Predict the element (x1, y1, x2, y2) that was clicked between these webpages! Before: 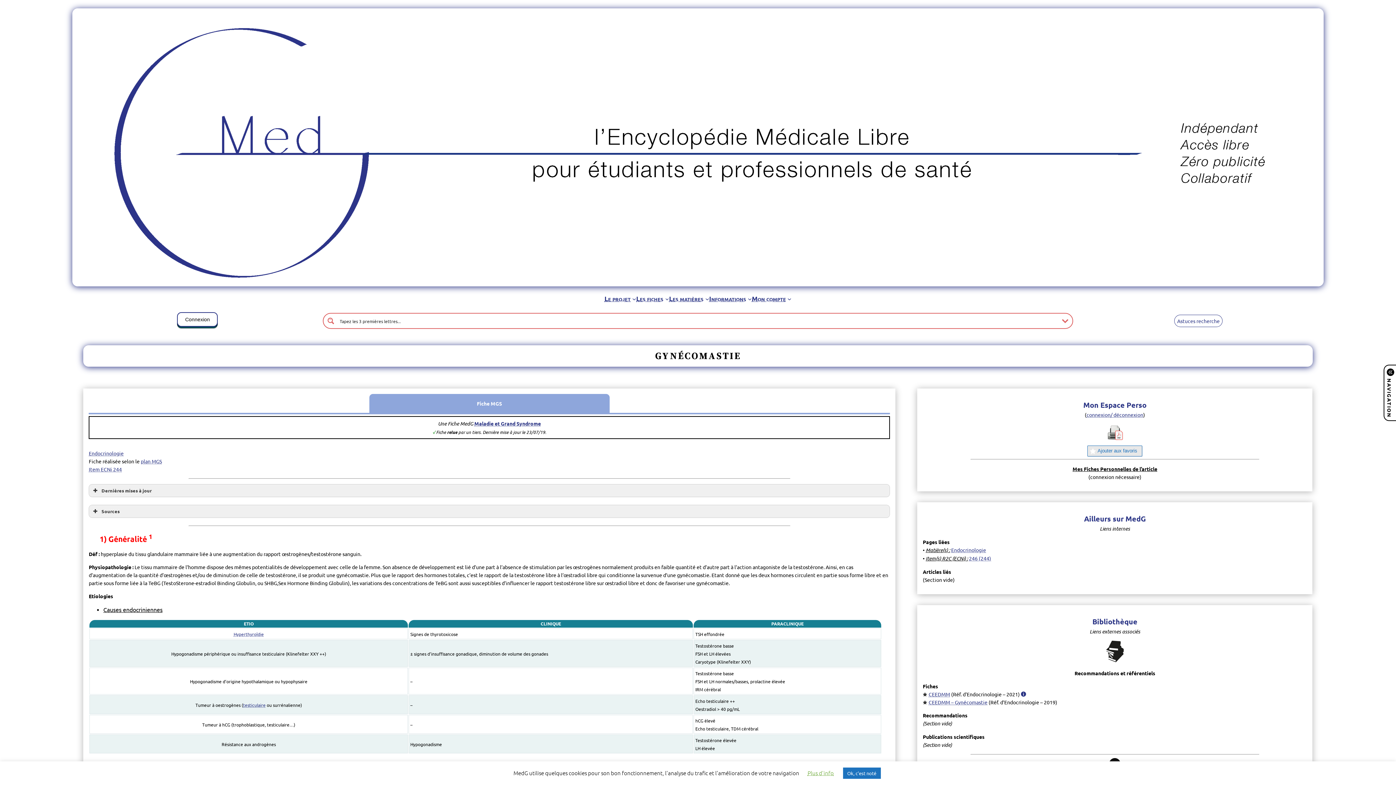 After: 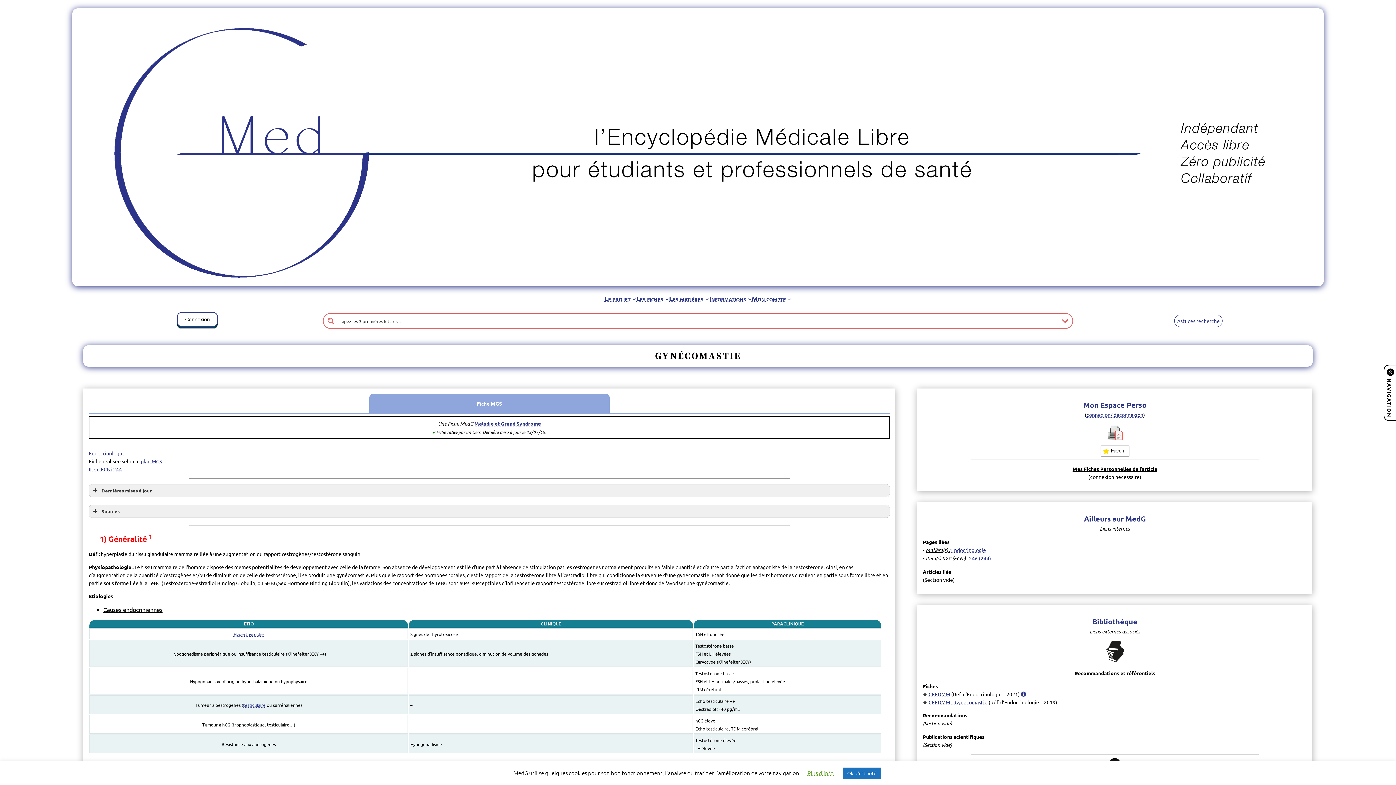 Action: label: Ajouter aux favoris bbox: (1087, 445, 1142, 456)